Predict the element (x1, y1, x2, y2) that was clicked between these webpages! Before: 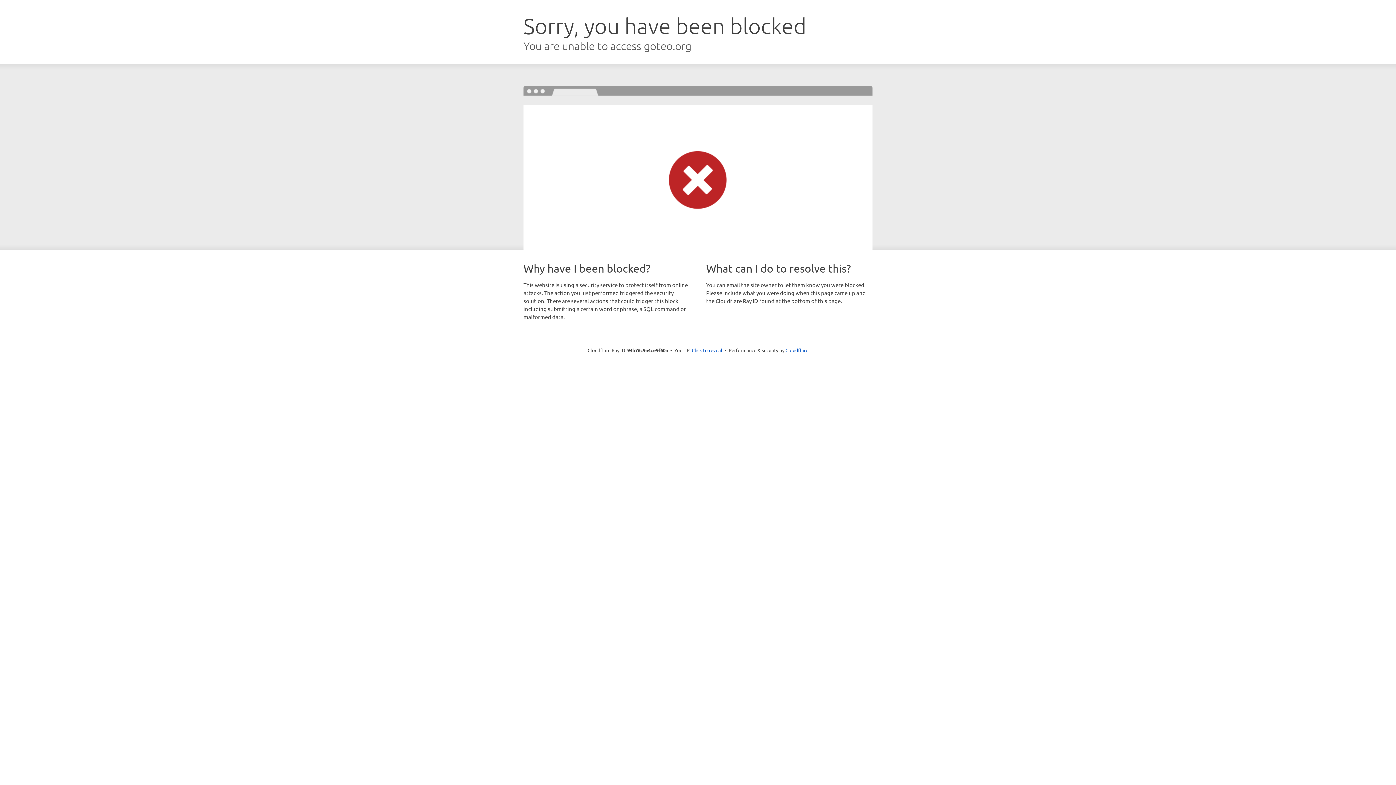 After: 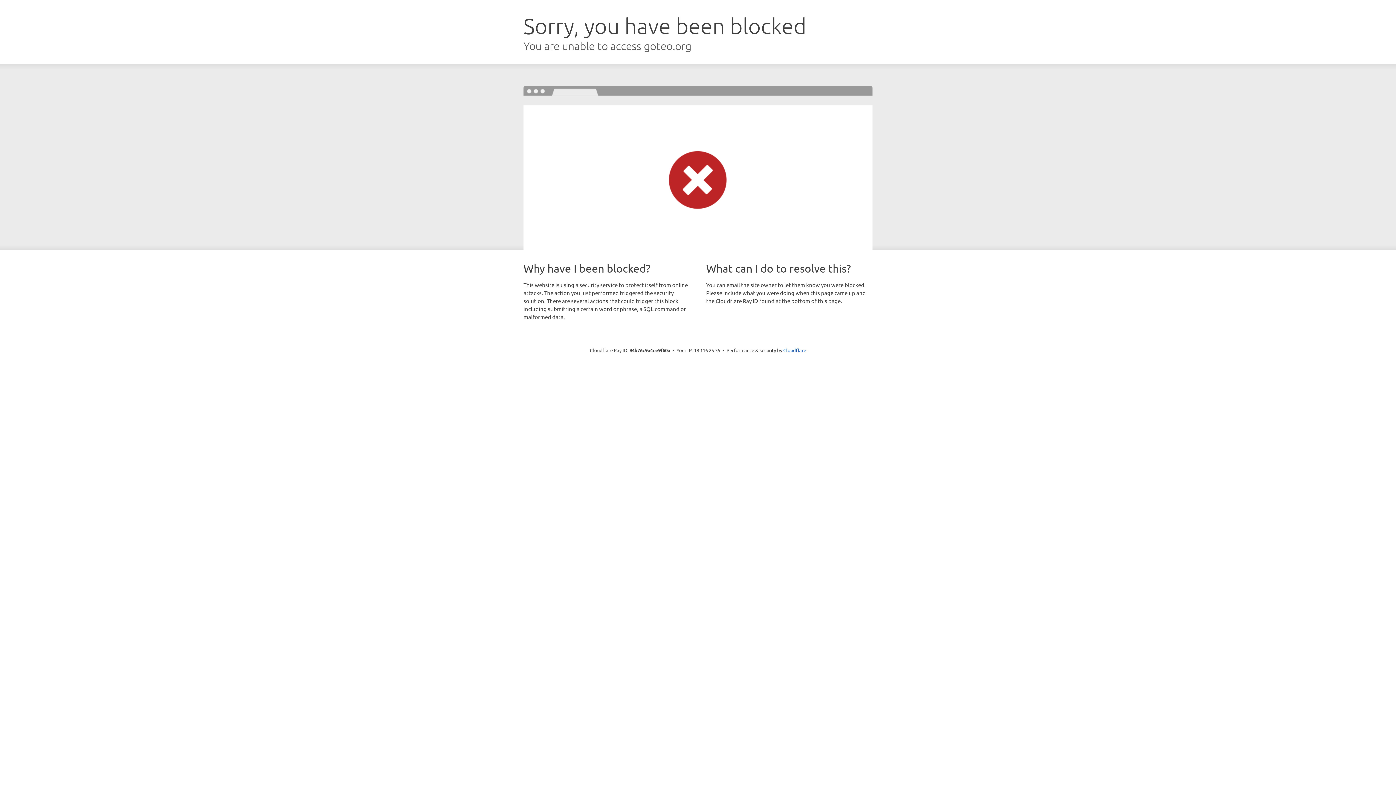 Action: bbox: (692, 346, 722, 353) label: Click to reveal